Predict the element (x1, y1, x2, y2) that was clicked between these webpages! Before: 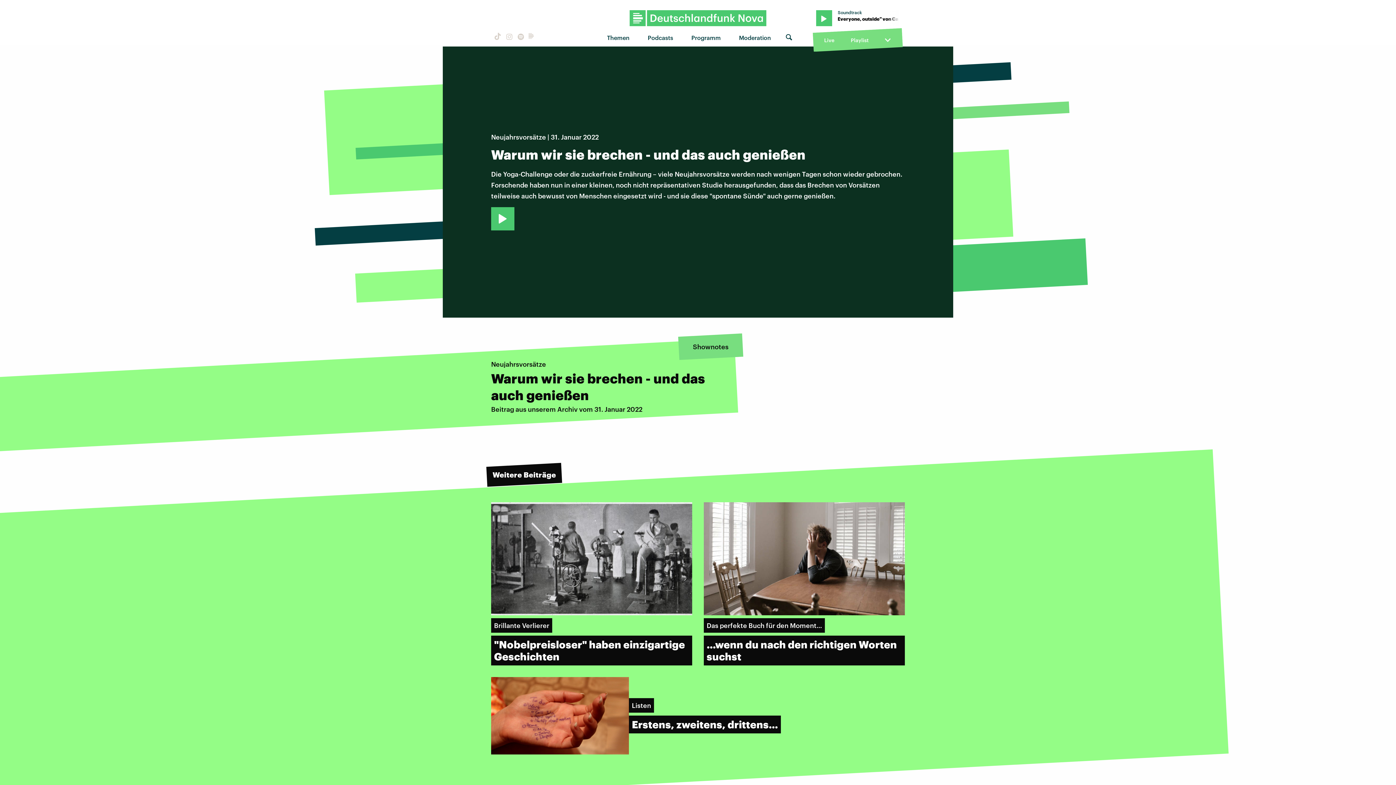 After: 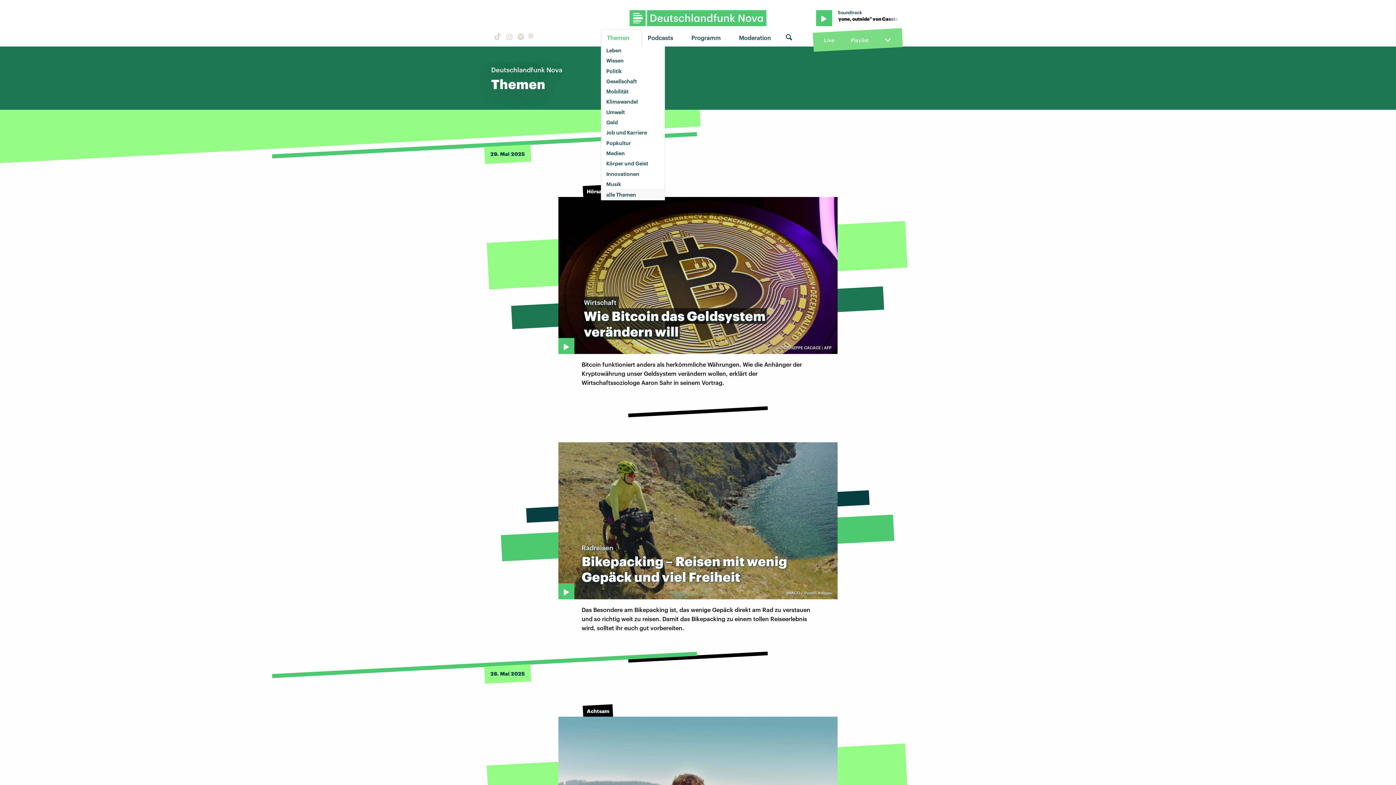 Action: bbox: (601, 29, 641, 45) label: Themen